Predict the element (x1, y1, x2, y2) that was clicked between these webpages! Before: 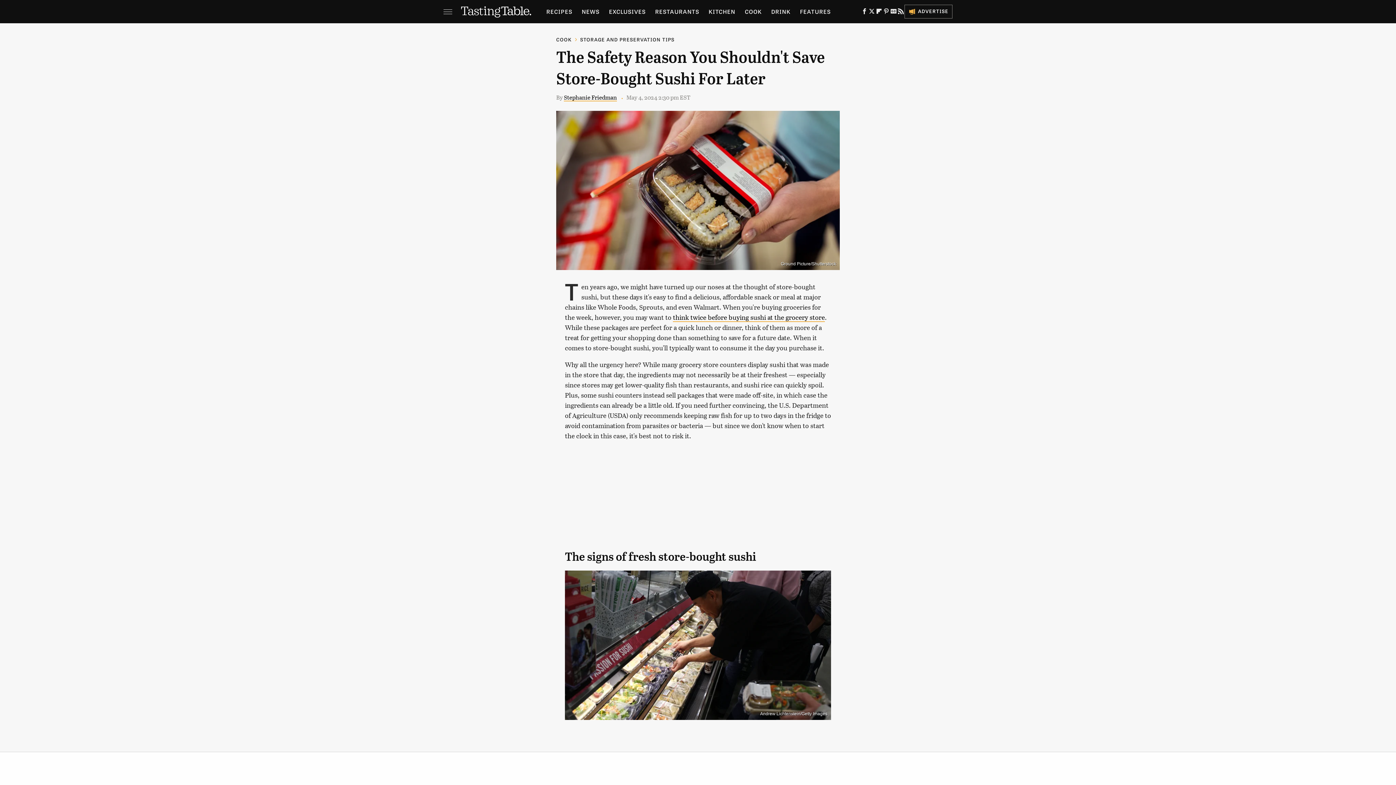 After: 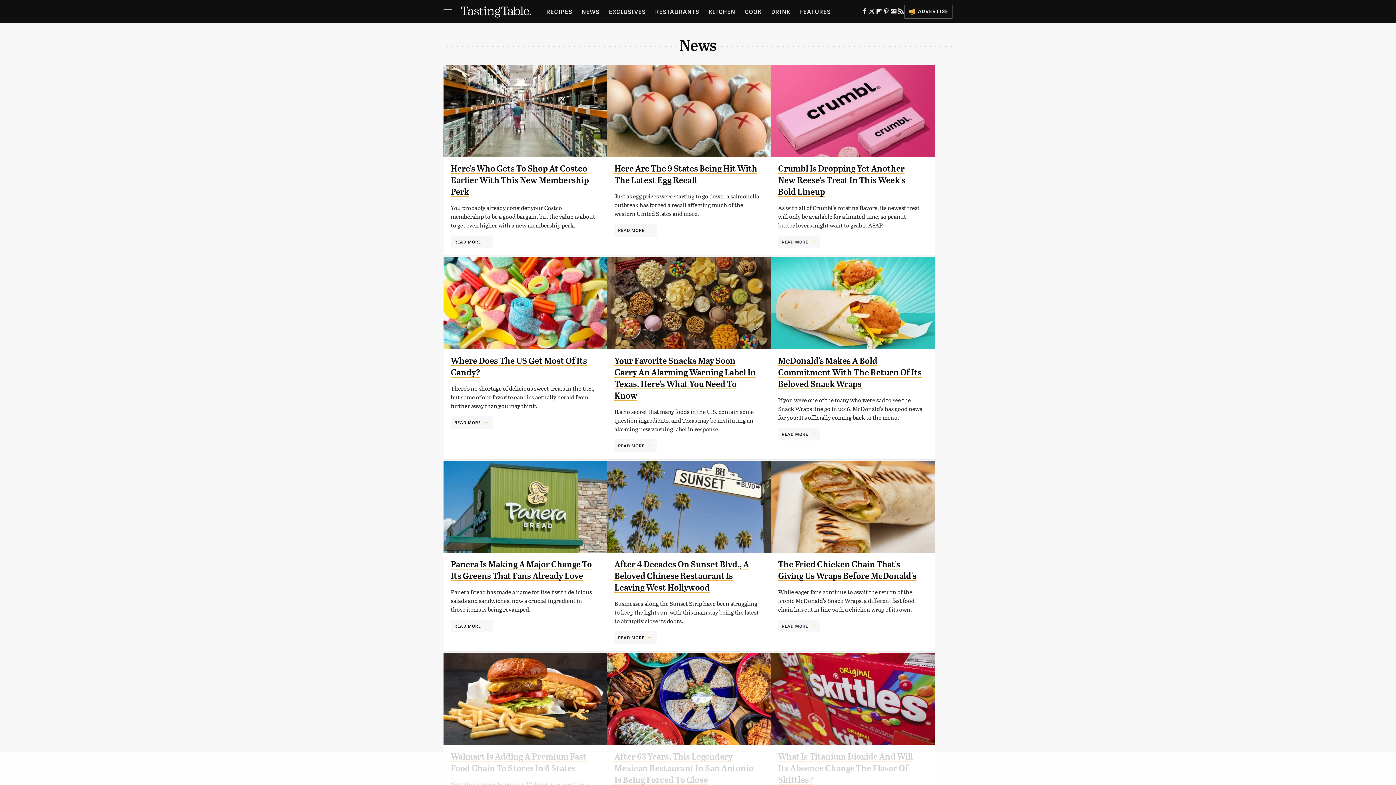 Action: label: NEWS bbox: (581, 0, 599, 23)